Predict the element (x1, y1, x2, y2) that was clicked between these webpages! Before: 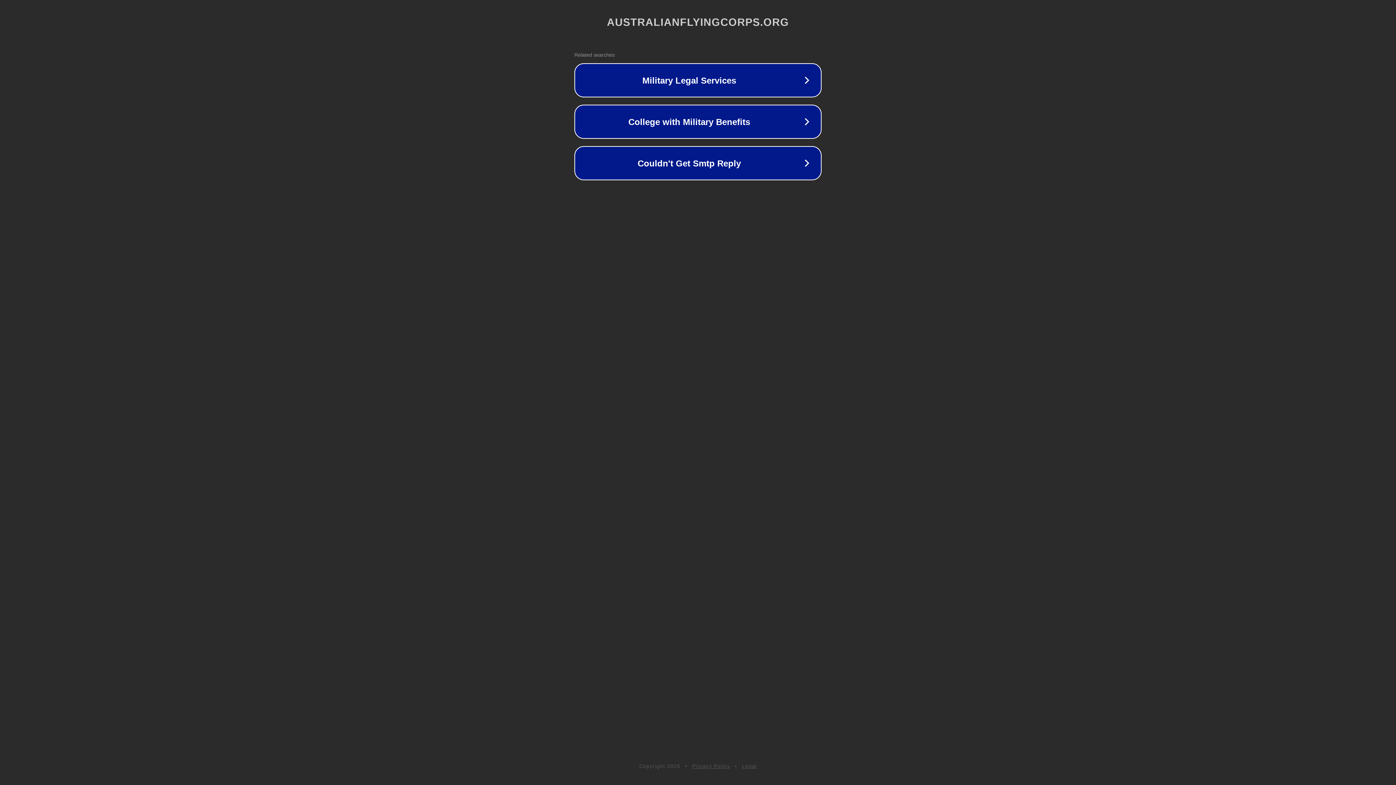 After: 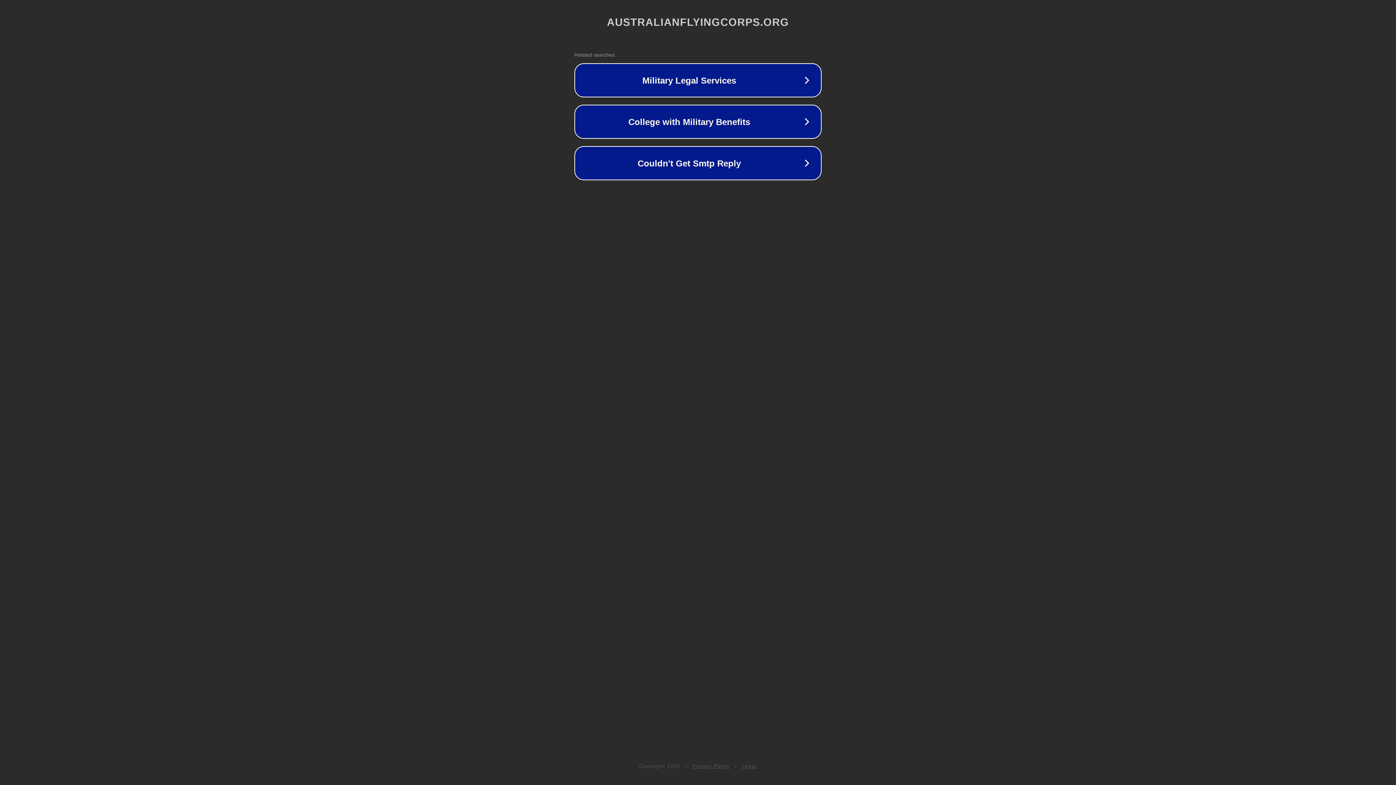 Action: bbox: (742, 763, 757, 769) label: Legal